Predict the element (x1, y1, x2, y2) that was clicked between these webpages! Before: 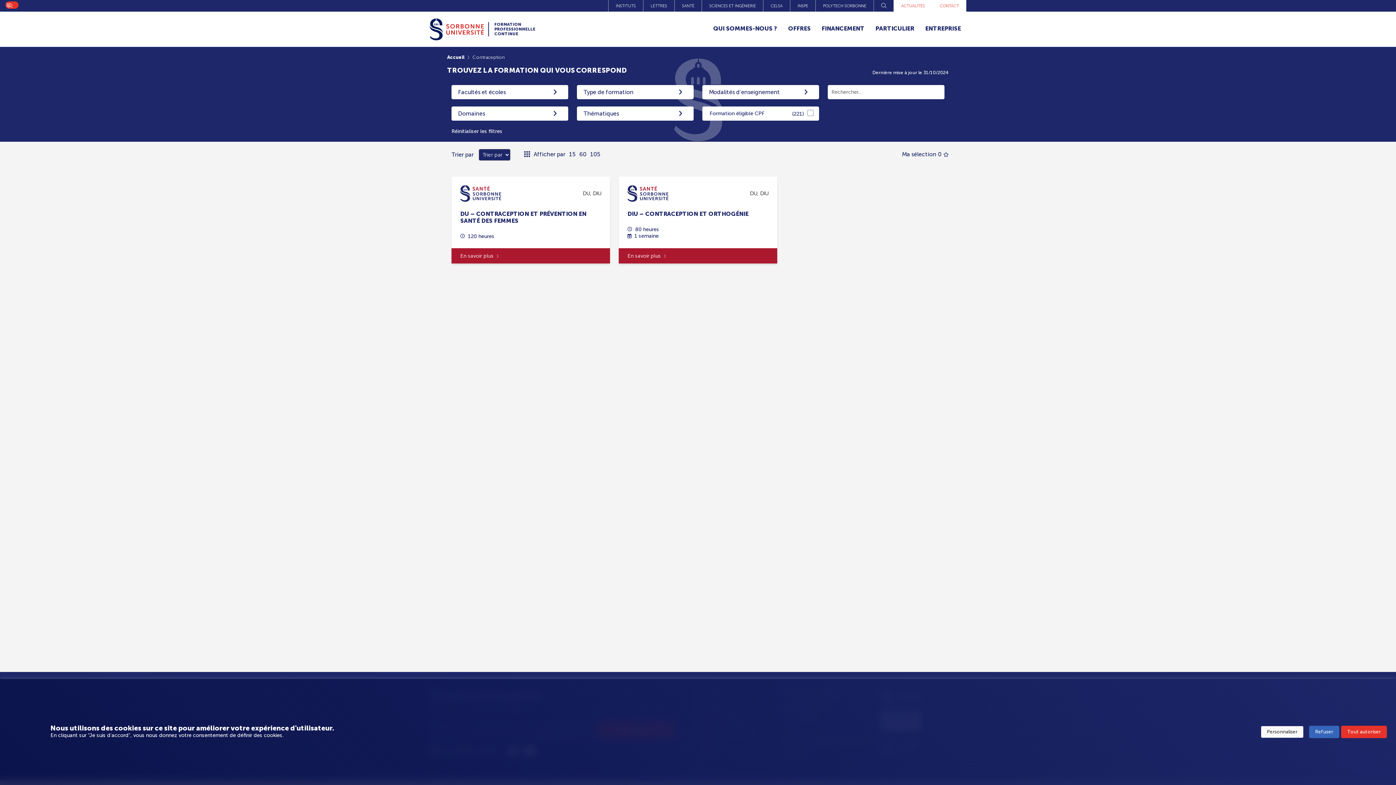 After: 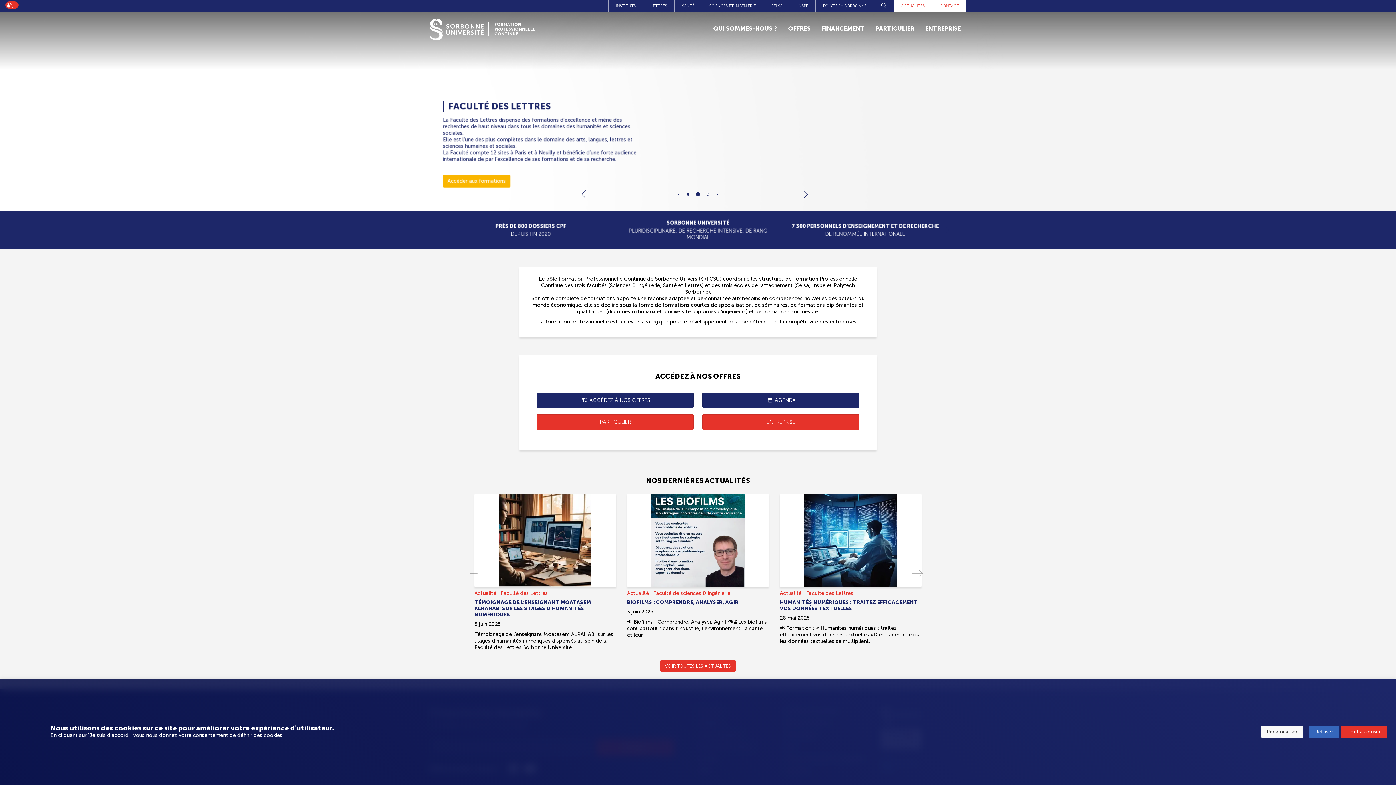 Action: bbox: (429, 25, 483, 32)